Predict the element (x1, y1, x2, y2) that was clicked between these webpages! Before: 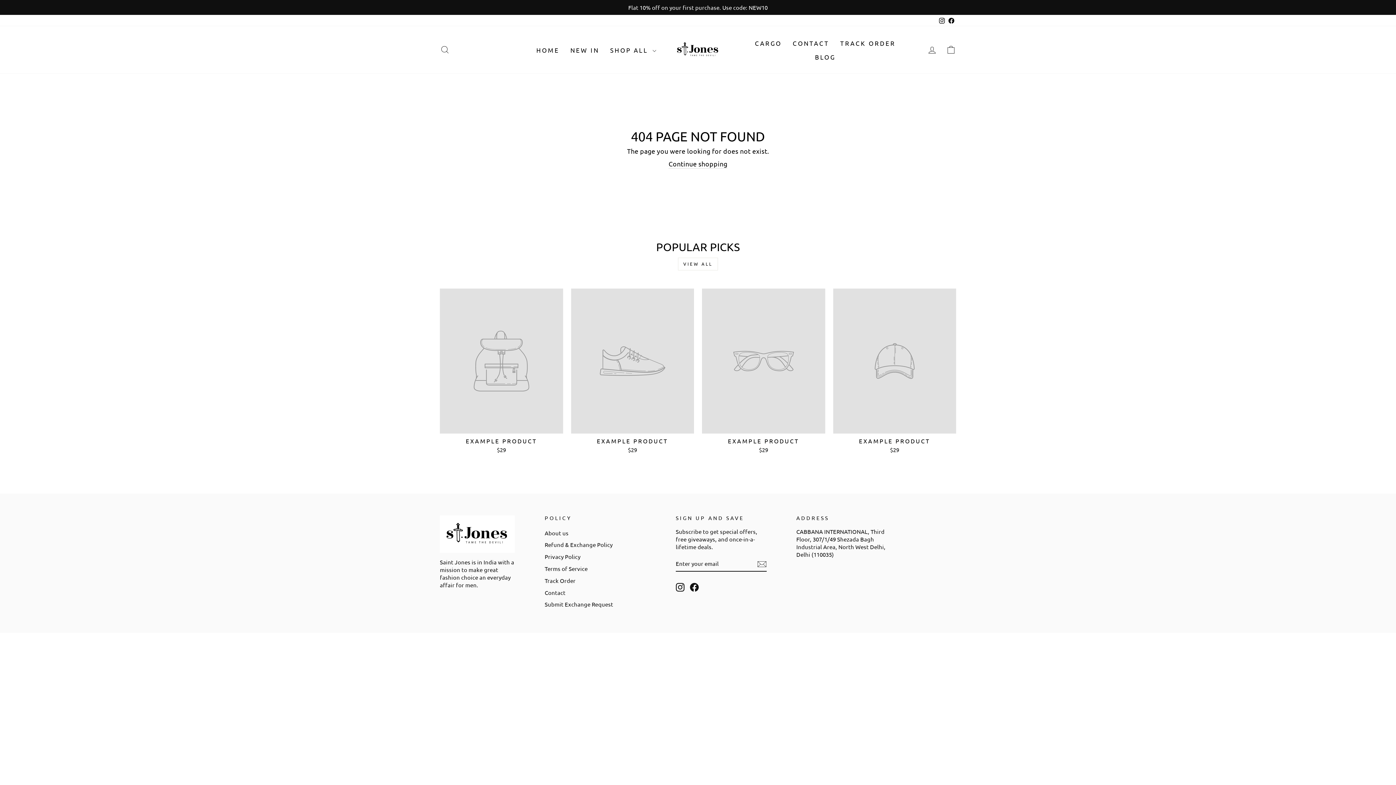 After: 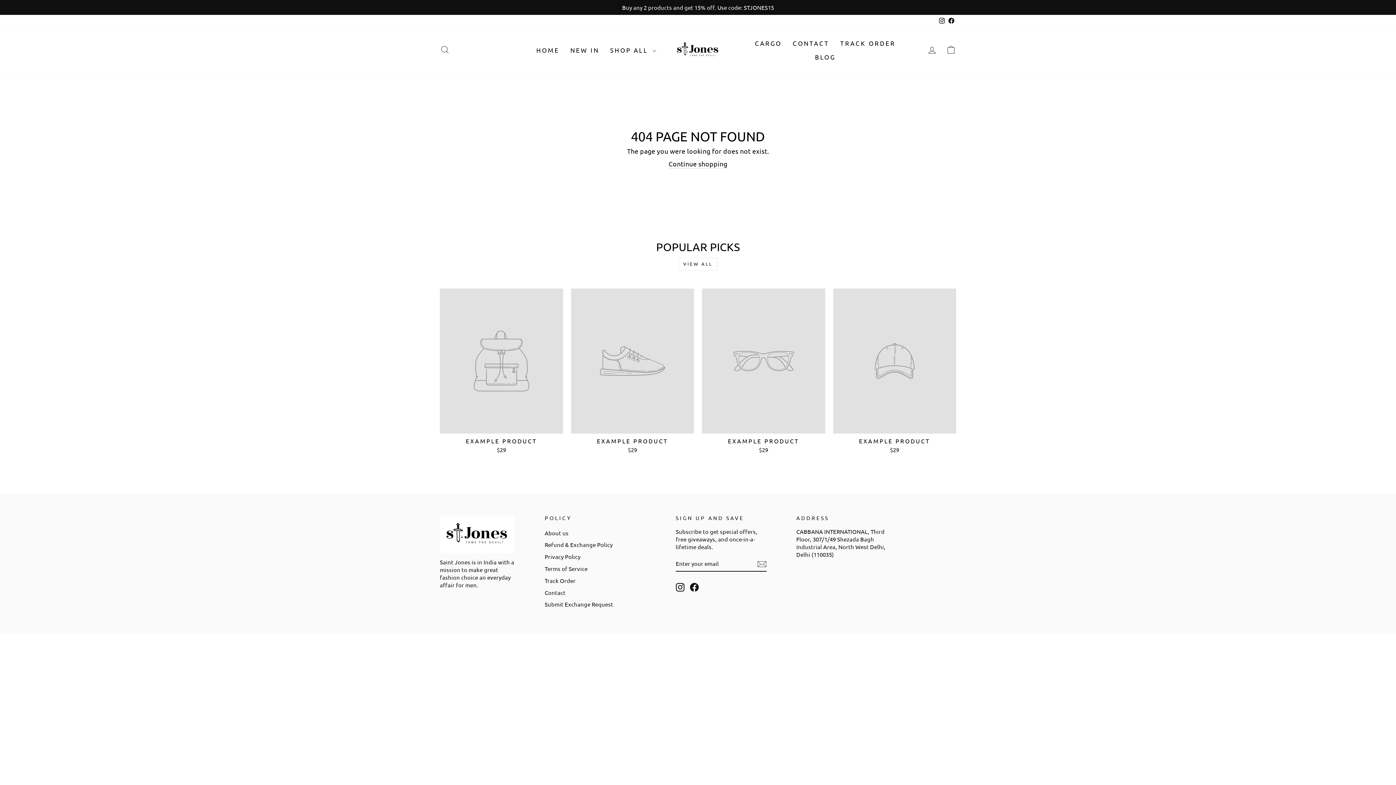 Action: bbox: (440, 288, 563, 455) label: EXAMPLE PRODUCT
$29